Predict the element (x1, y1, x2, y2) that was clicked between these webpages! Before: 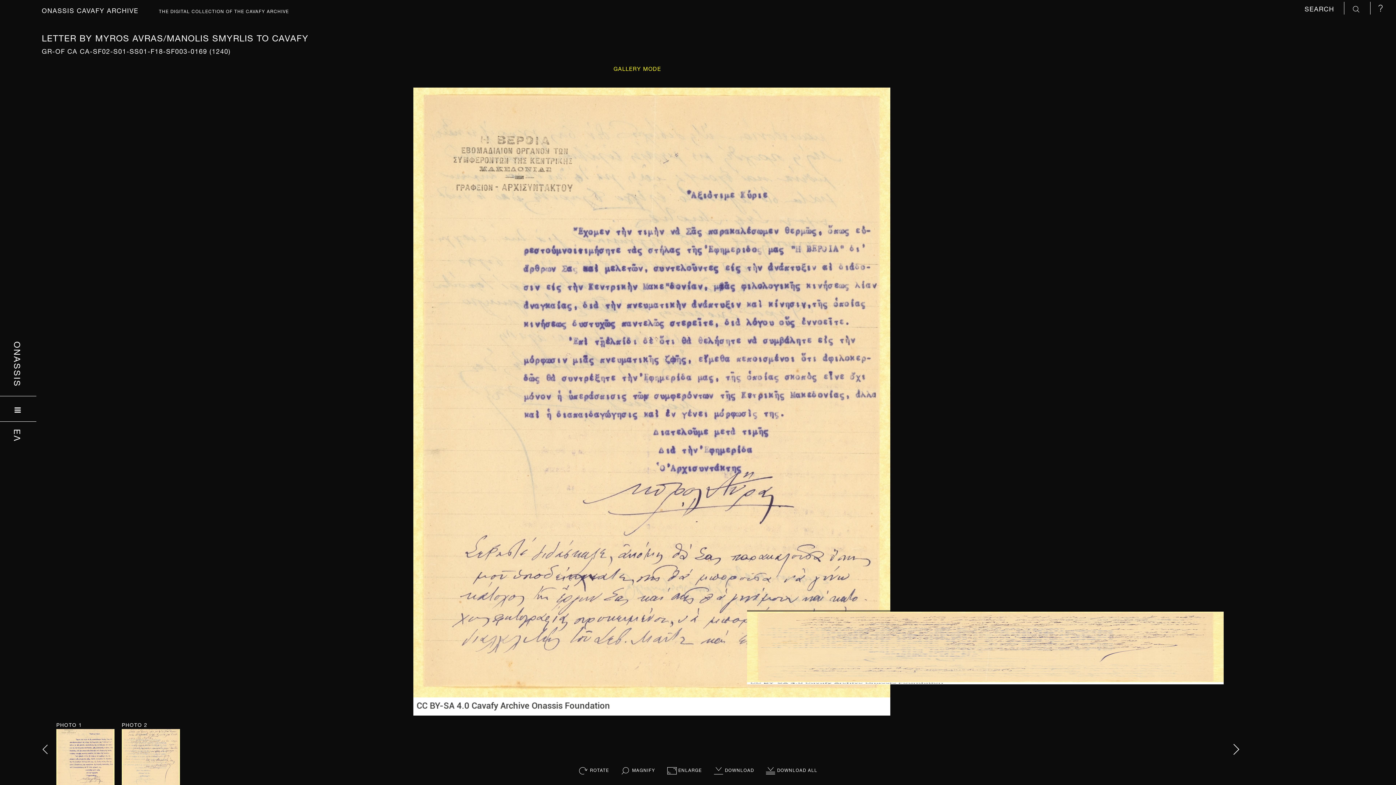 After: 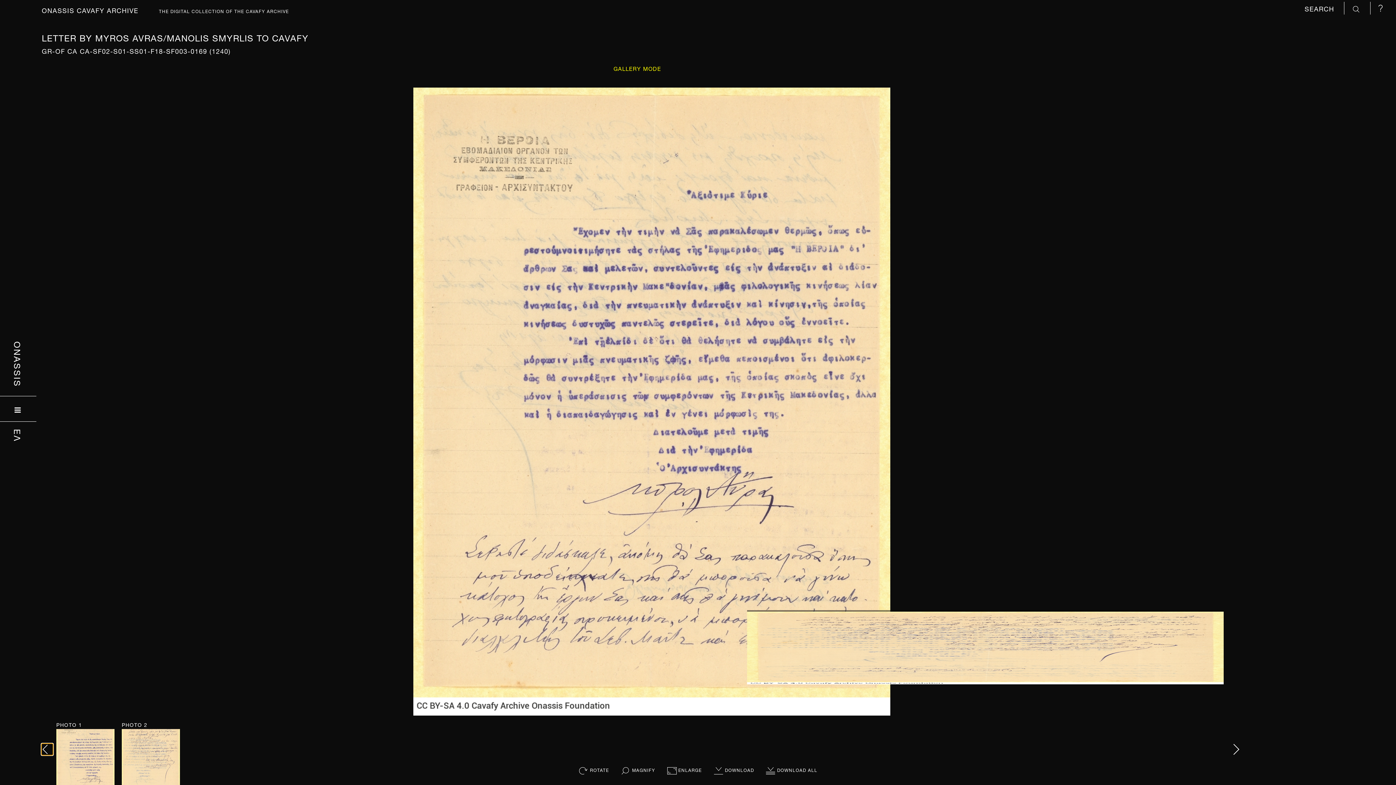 Action: bbox: (41, 744, 52, 755)